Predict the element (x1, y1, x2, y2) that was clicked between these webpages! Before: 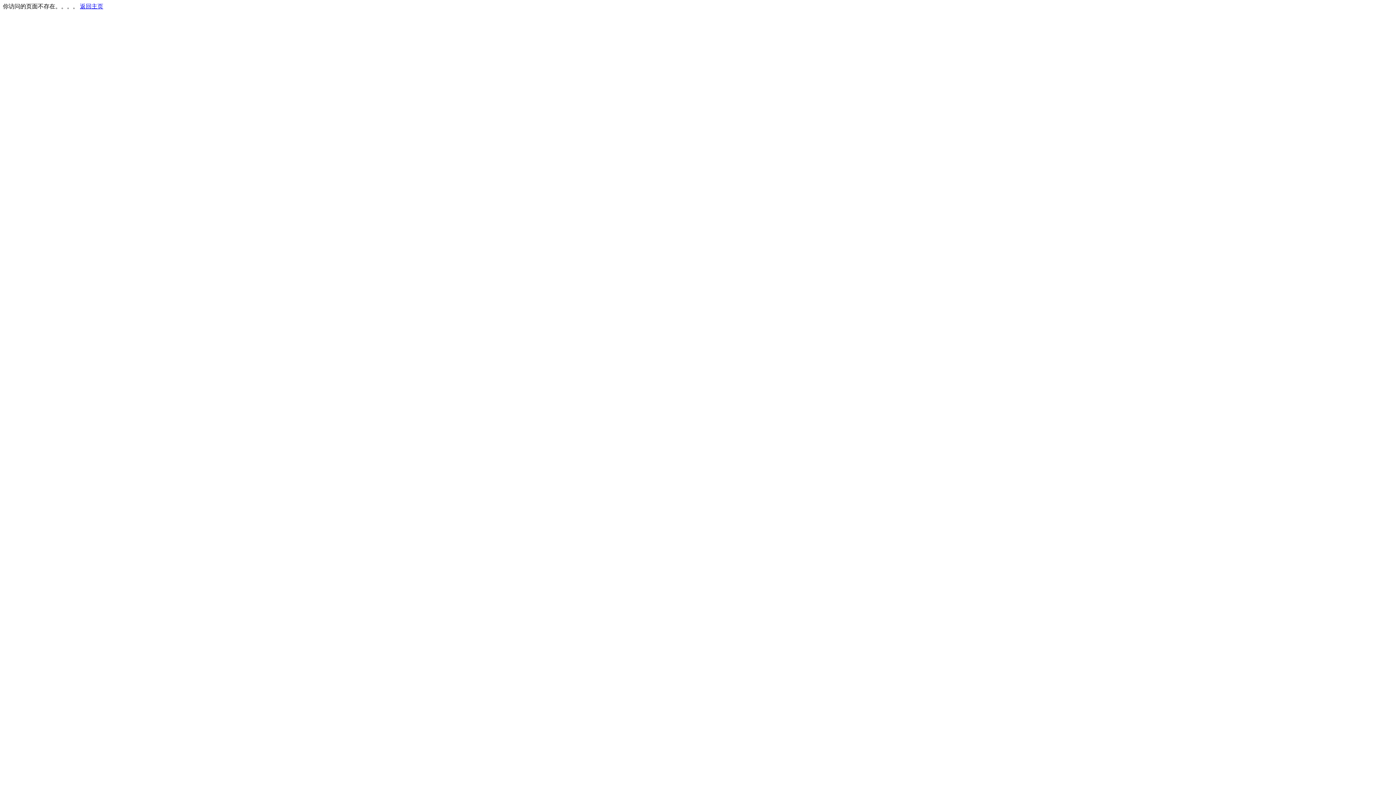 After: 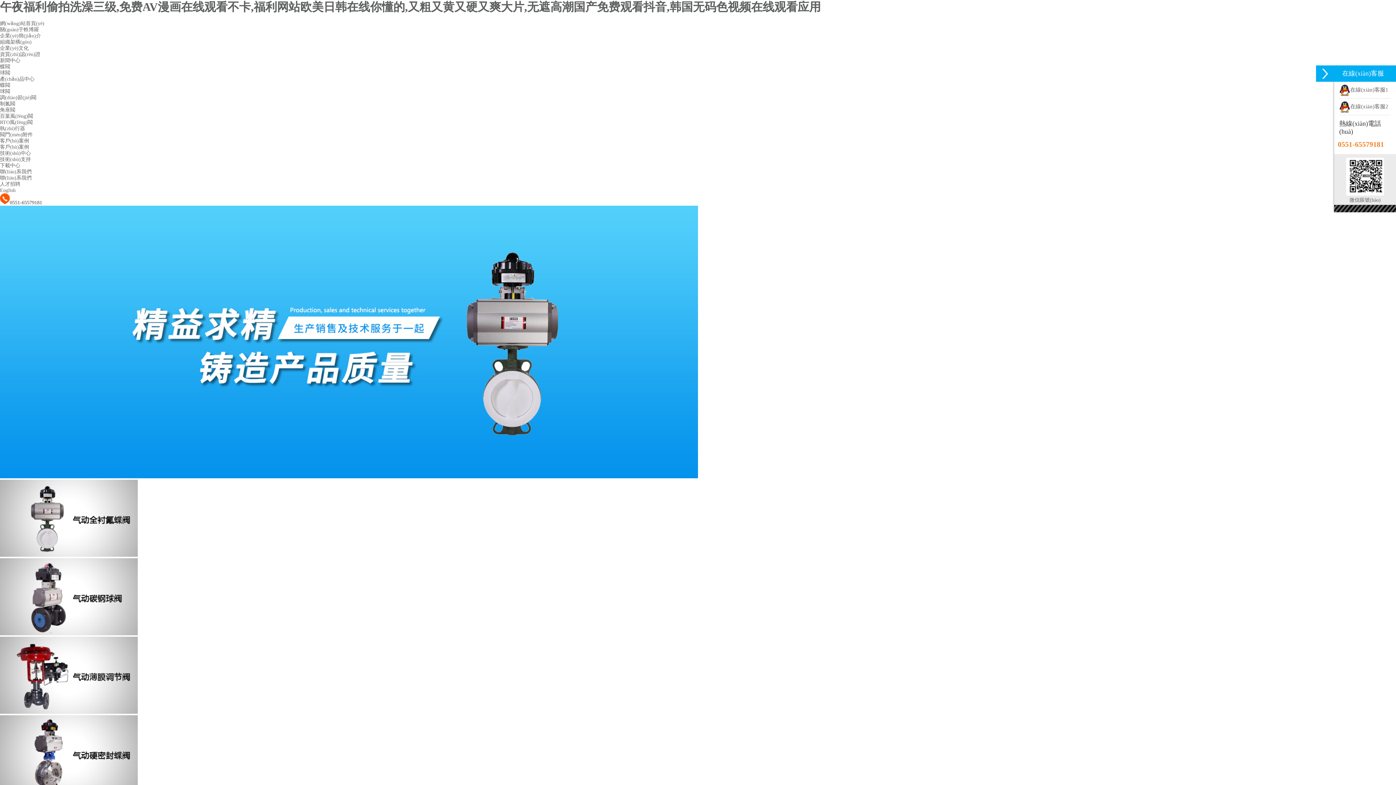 Action: label: 返回主页 bbox: (80, 3, 103, 9)